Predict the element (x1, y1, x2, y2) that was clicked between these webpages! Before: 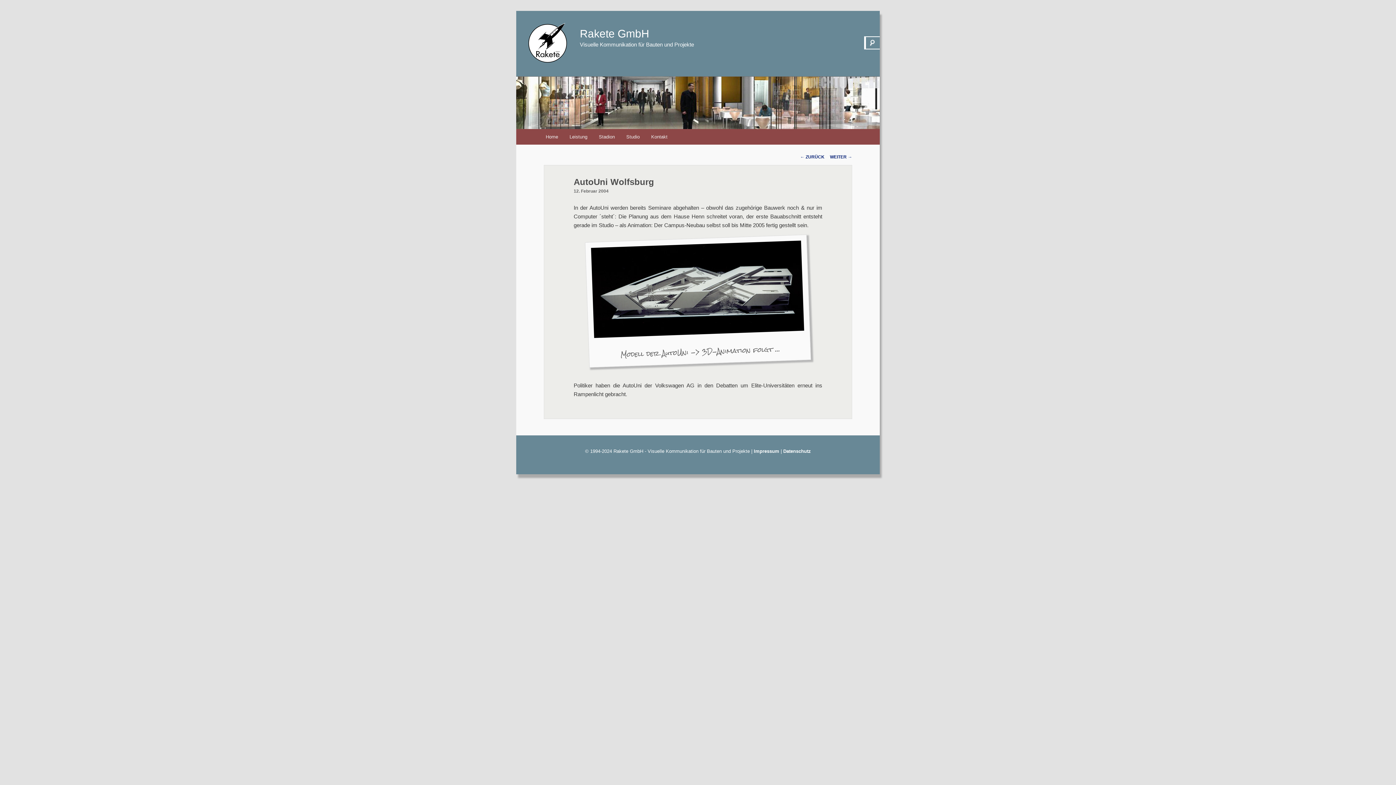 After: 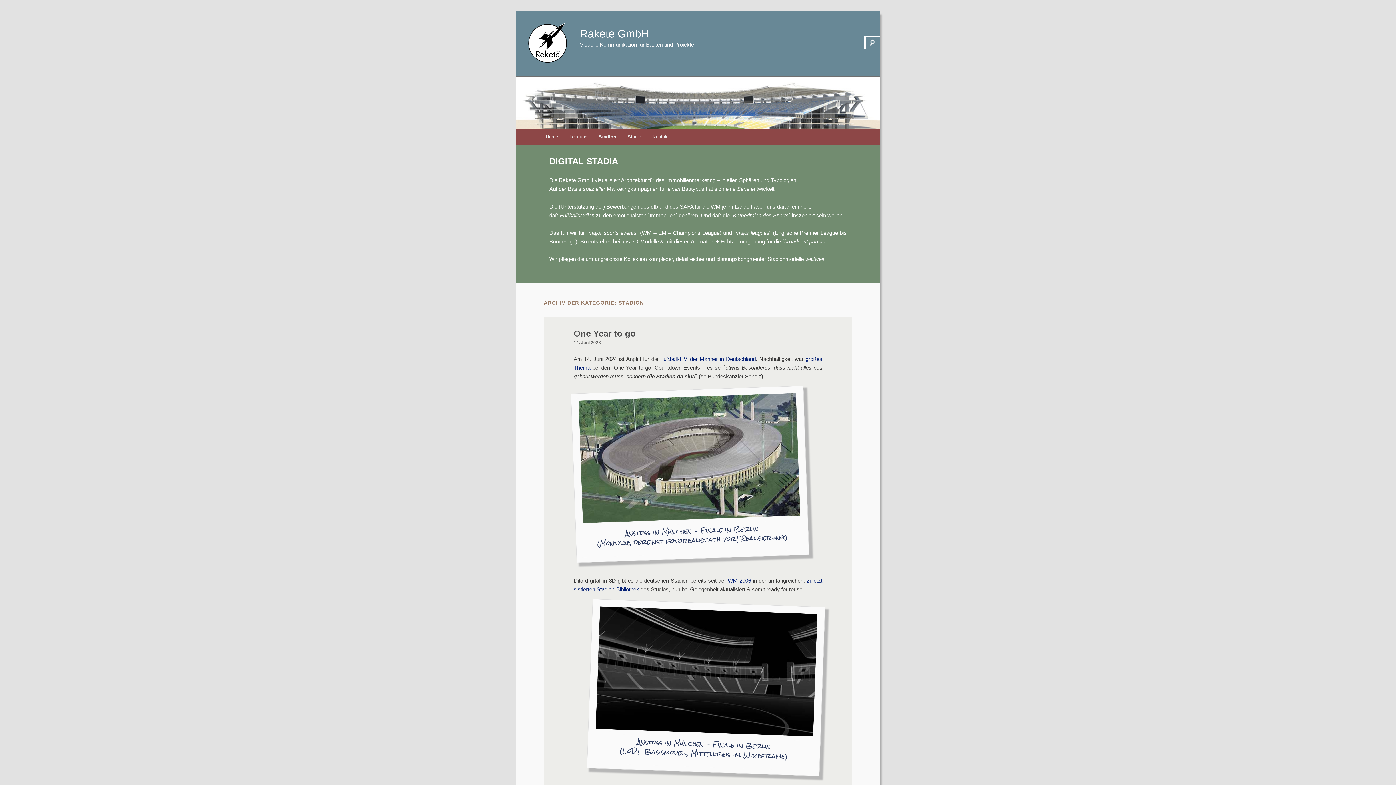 Action: bbox: (593, 129, 620, 144) label: Stadion